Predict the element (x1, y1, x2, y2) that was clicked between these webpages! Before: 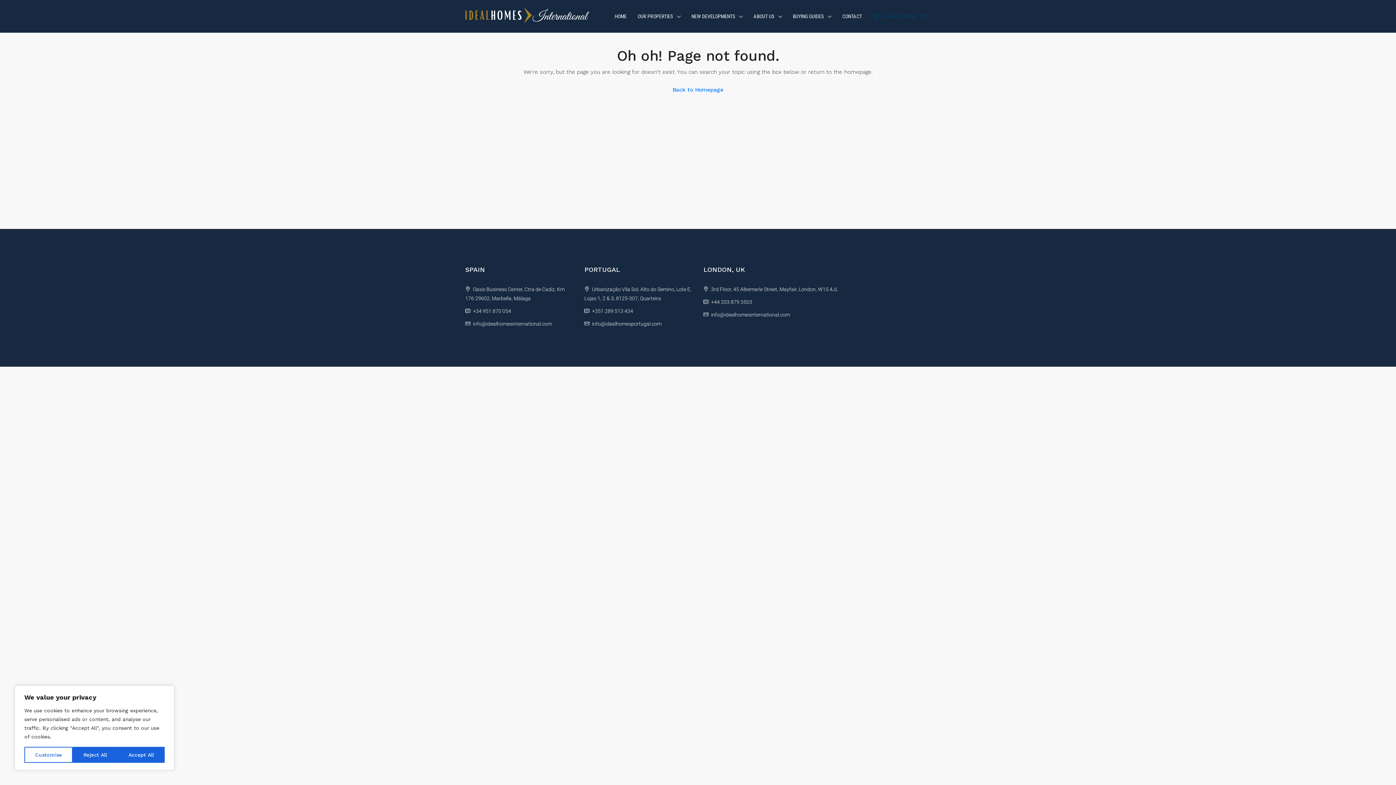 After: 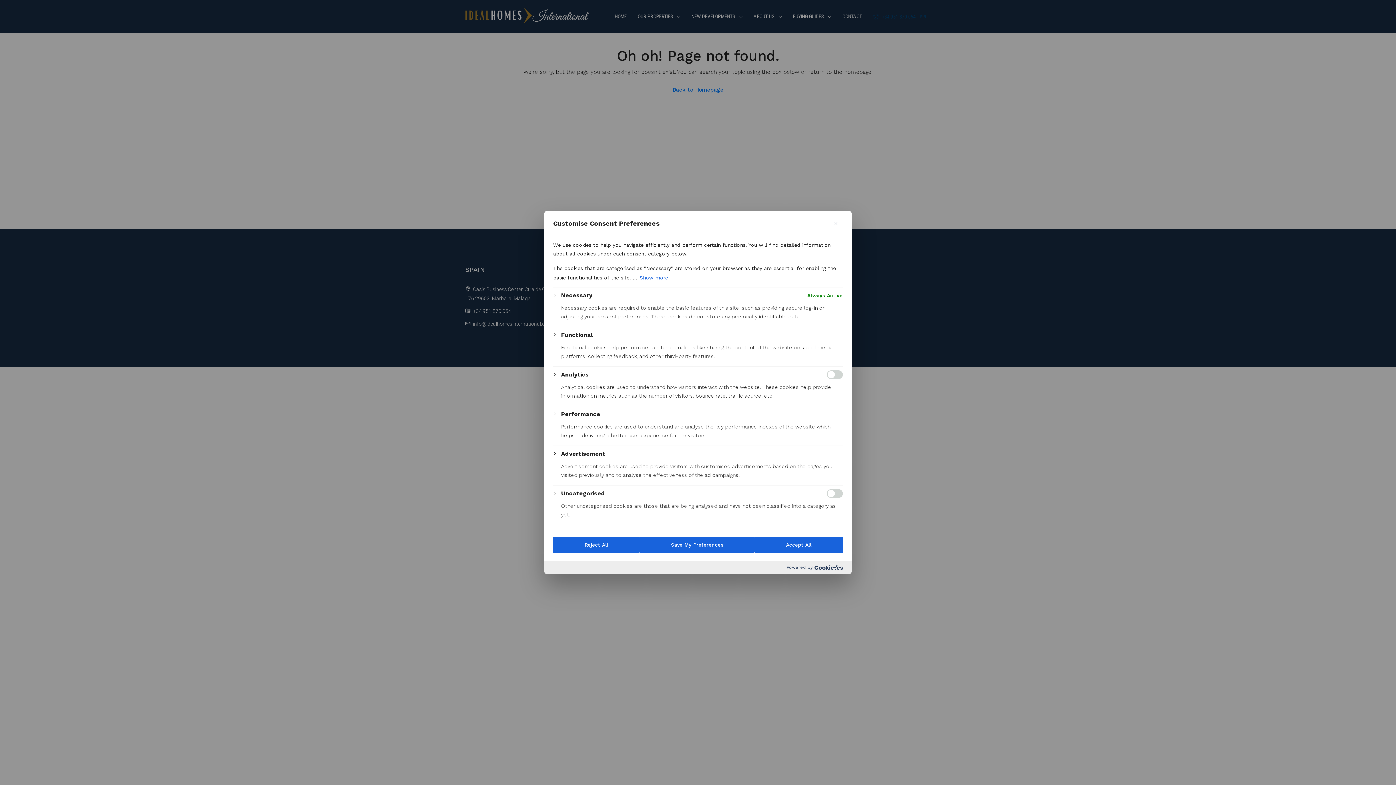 Action: label: Customise bbox: (24, 747, 72, 763)